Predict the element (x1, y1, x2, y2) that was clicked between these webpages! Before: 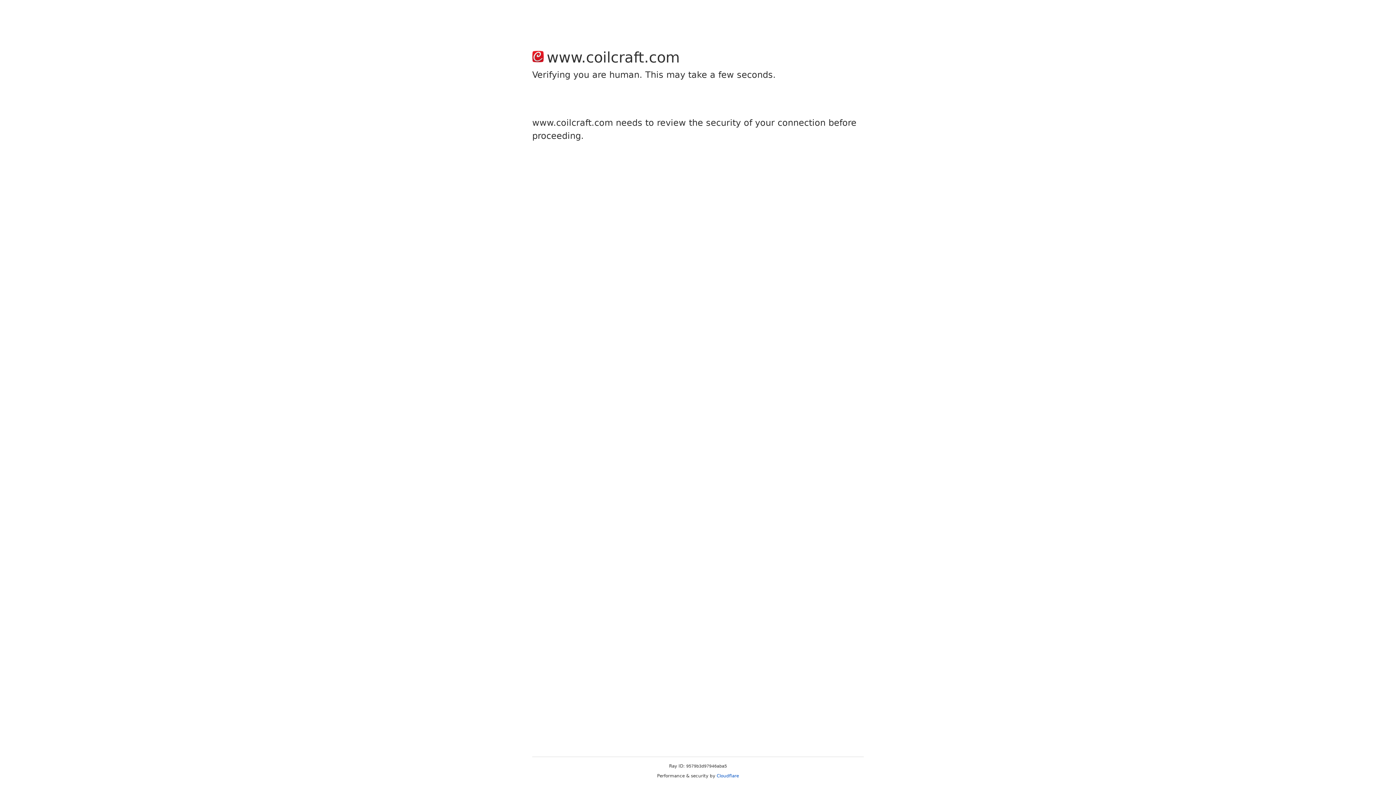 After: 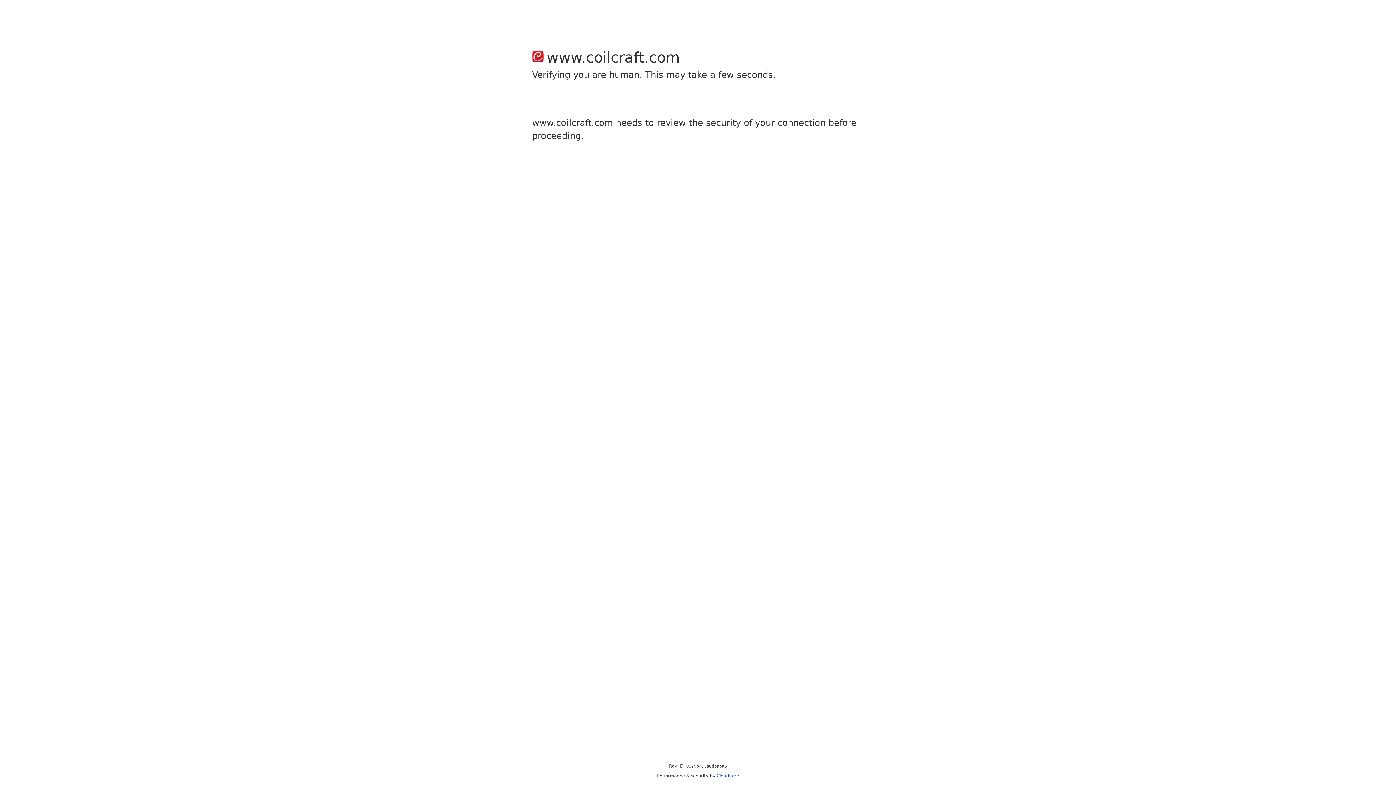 Action: label: Cloudflare bbox: (716, 773, 739, 778)